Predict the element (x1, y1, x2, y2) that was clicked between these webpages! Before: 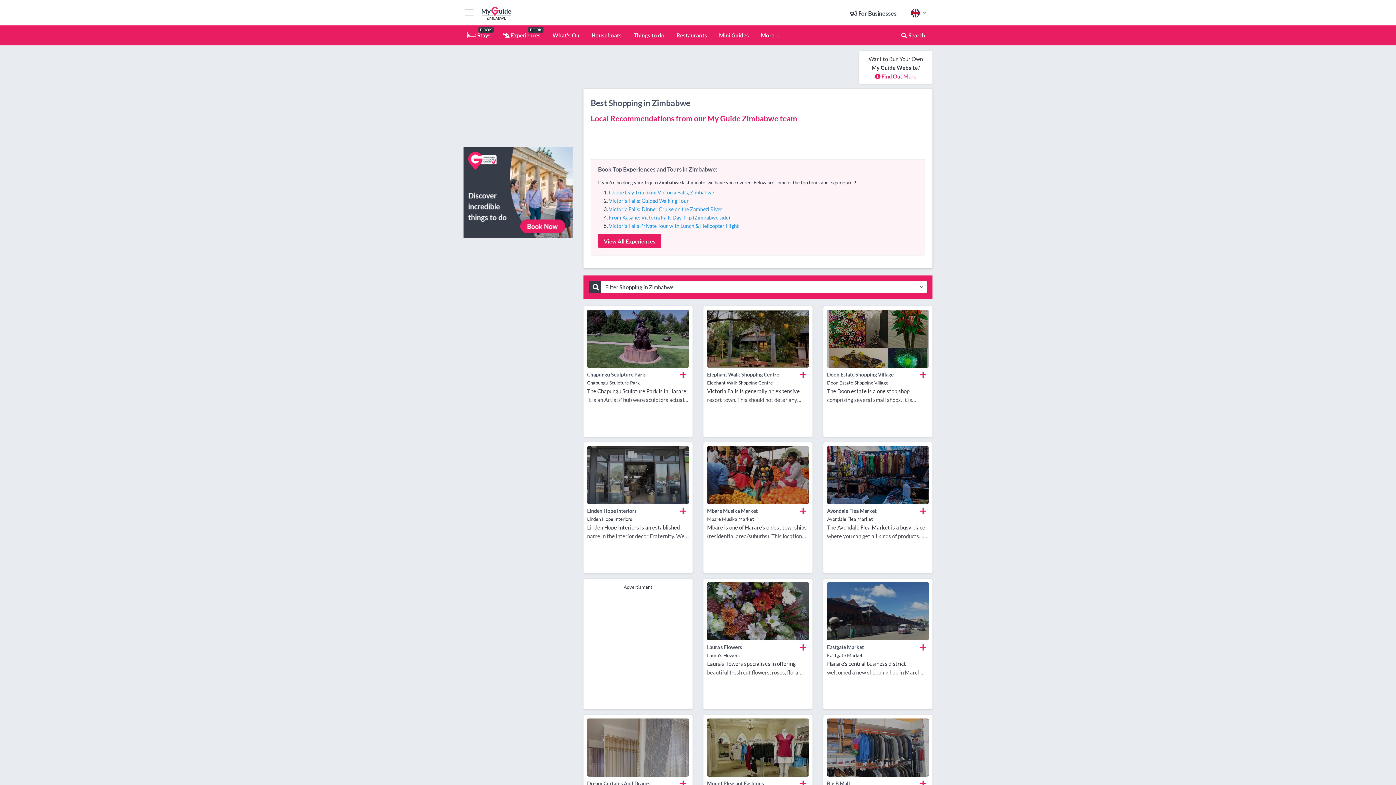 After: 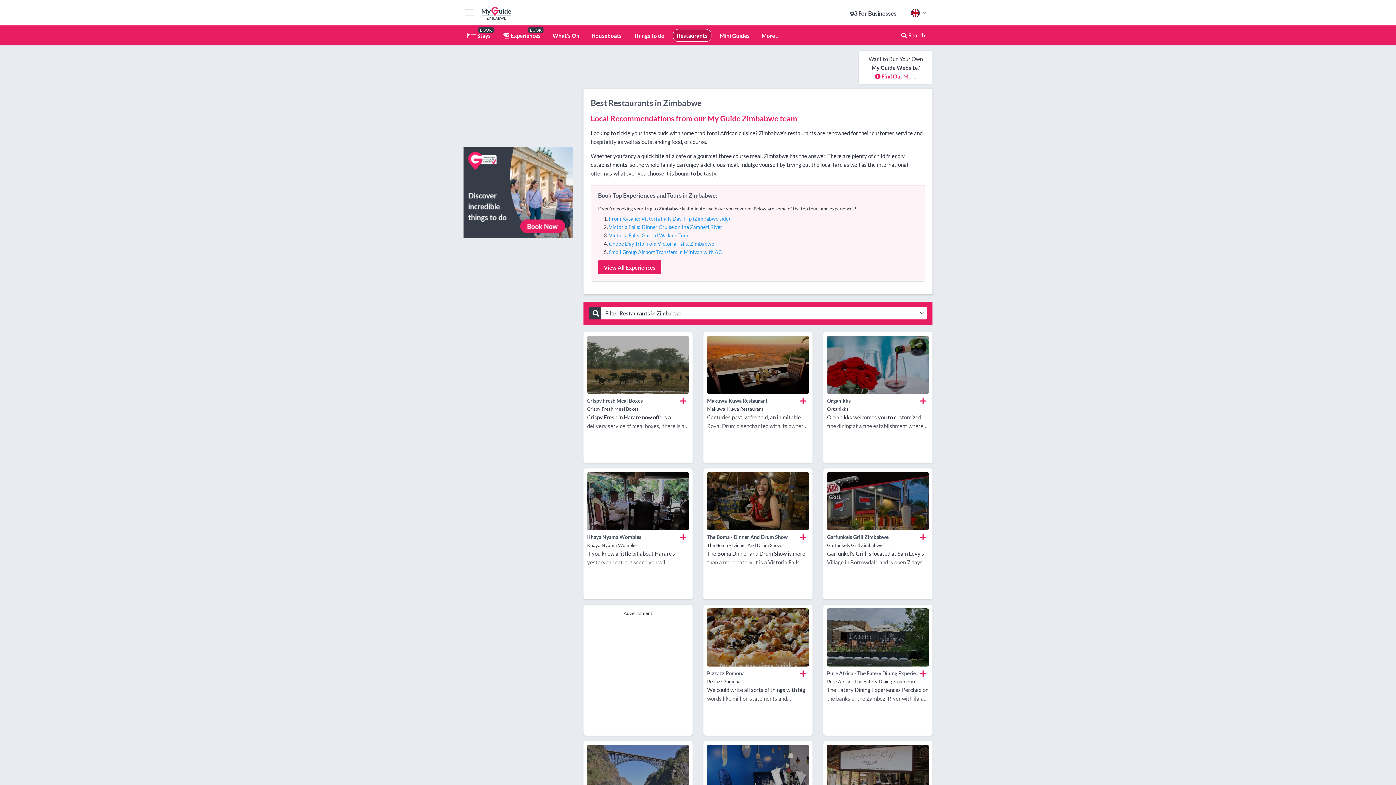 Action: label: Restaurants bbox: (676, 32, 707, 38)